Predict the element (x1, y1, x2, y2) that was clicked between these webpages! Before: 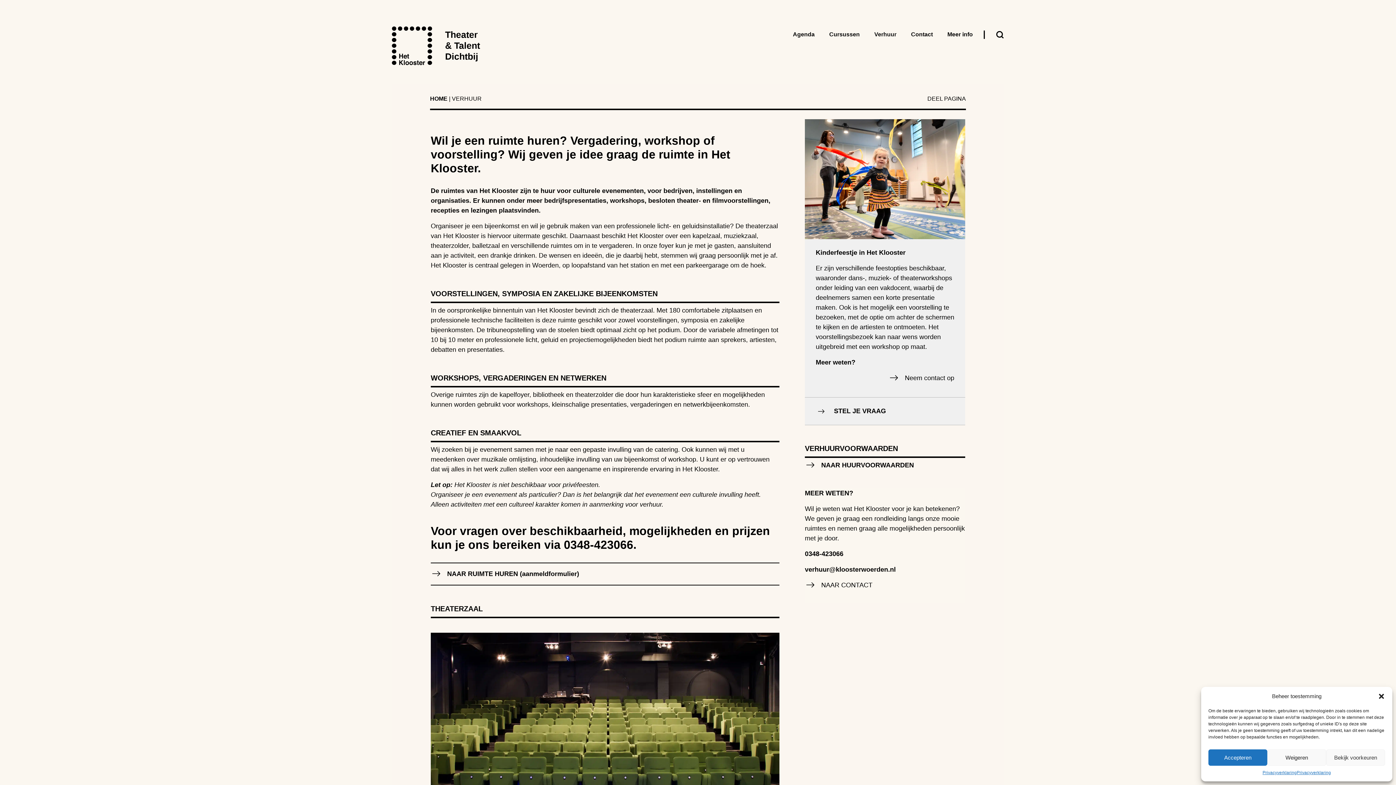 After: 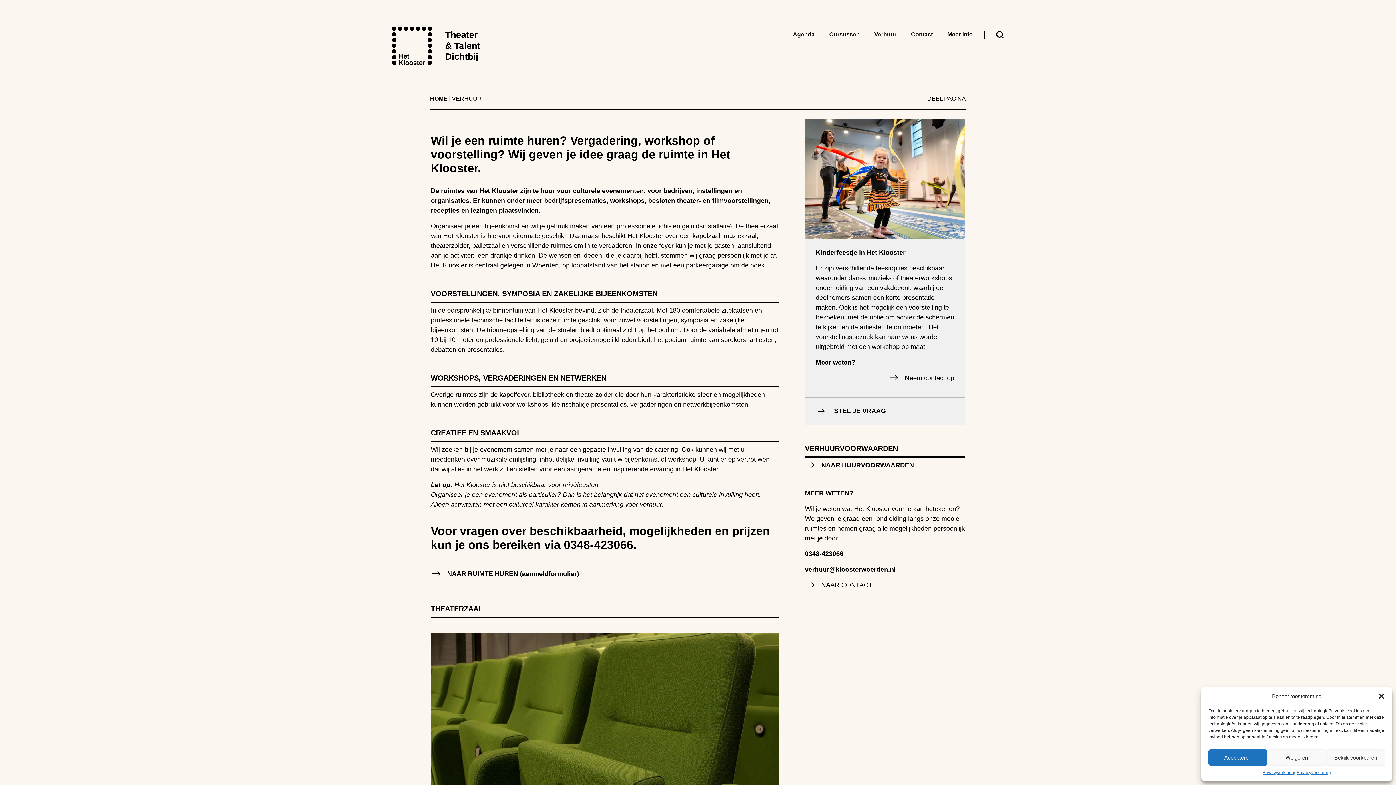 Action: label: Verhuur bbox: (874, 25, 896, 43)